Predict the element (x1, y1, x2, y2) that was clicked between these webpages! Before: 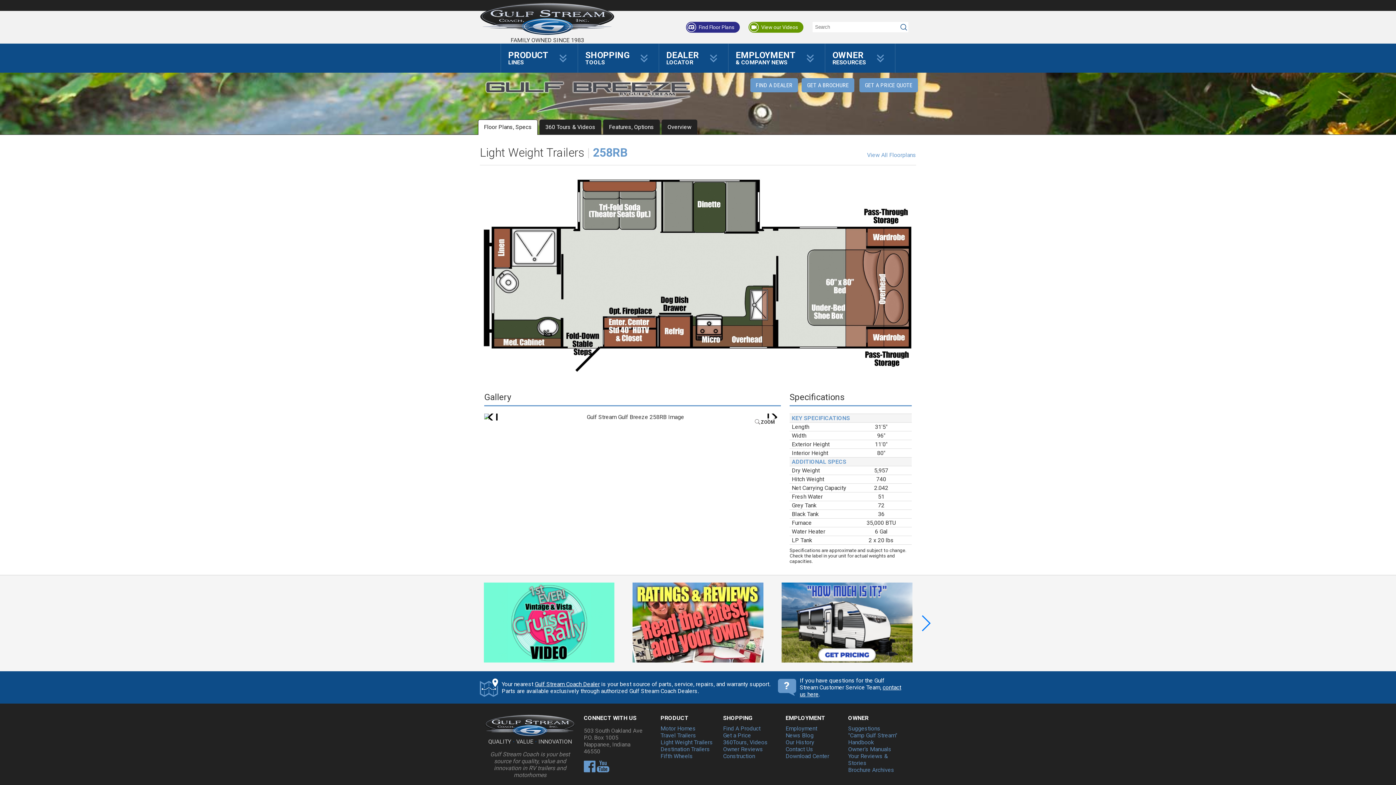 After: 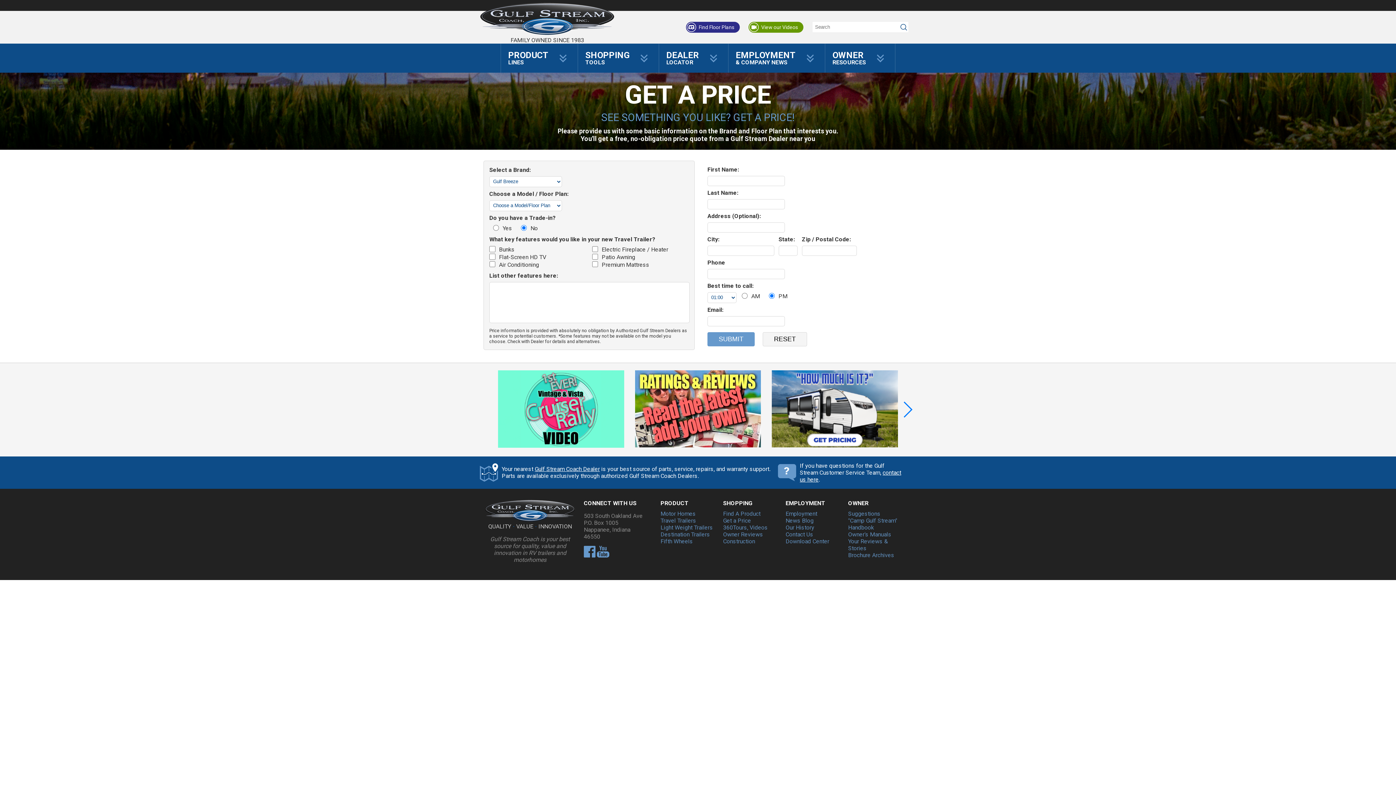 Action: bbox: (859, 78, 918, 92) label: GET A PRICE QUOTE